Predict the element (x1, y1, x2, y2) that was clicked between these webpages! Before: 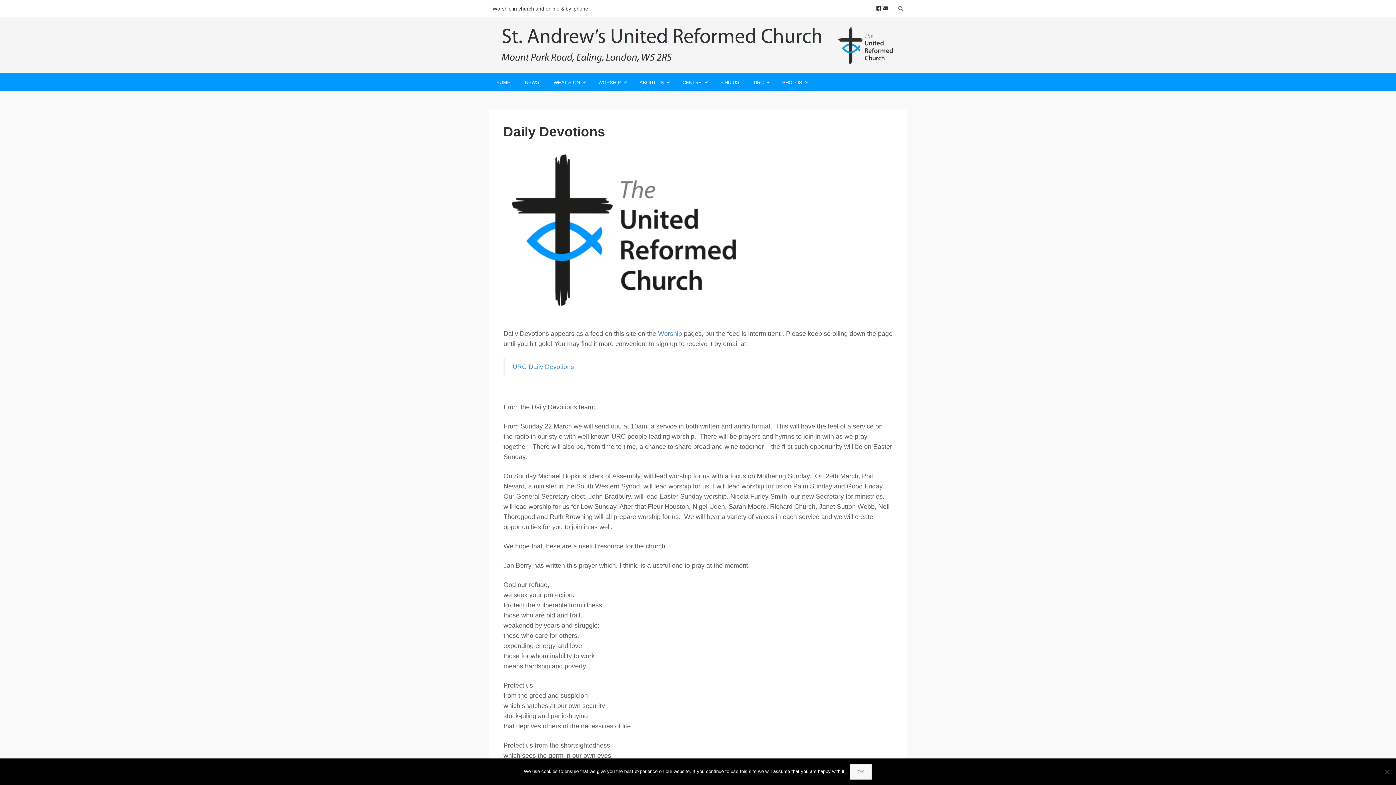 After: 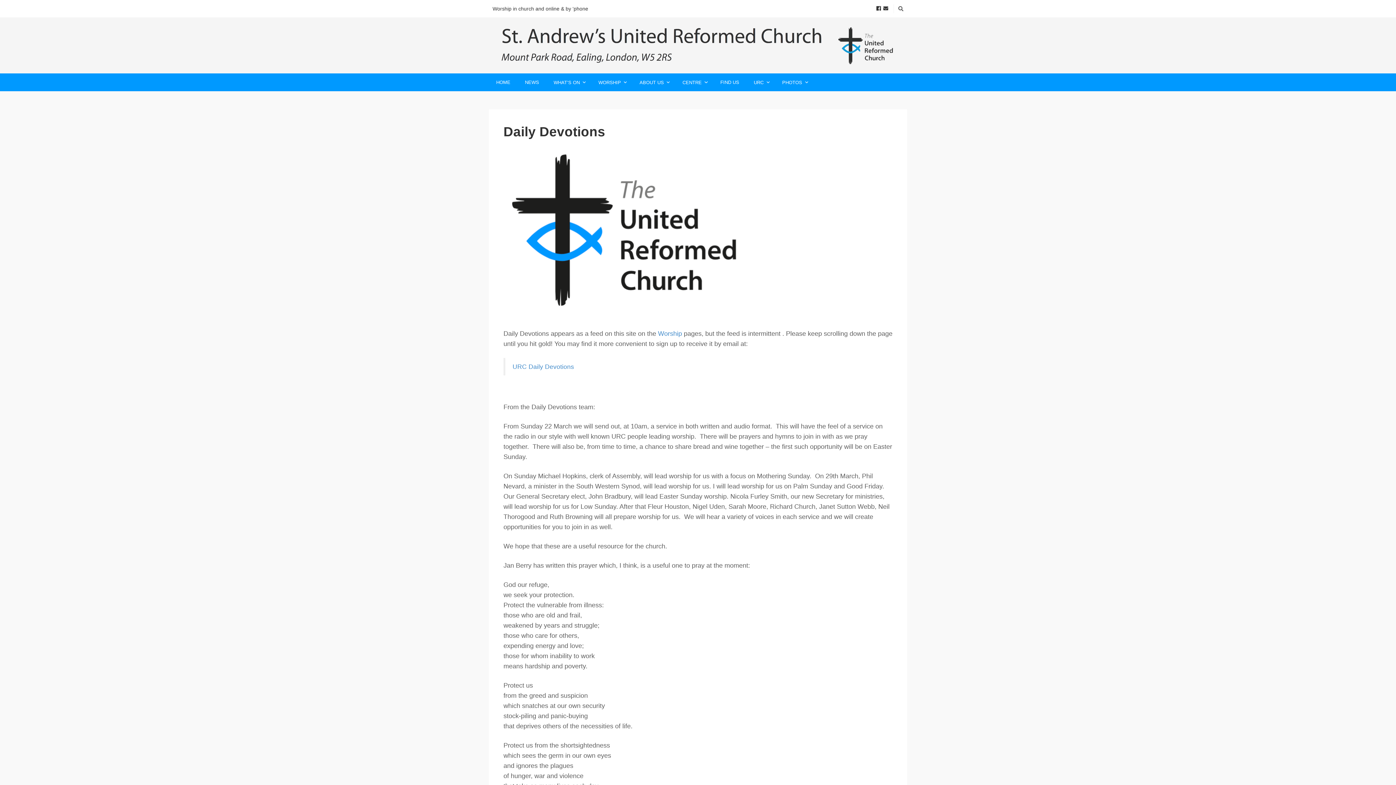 Action: bbox: (849, 764, 872, 780) label: Ok